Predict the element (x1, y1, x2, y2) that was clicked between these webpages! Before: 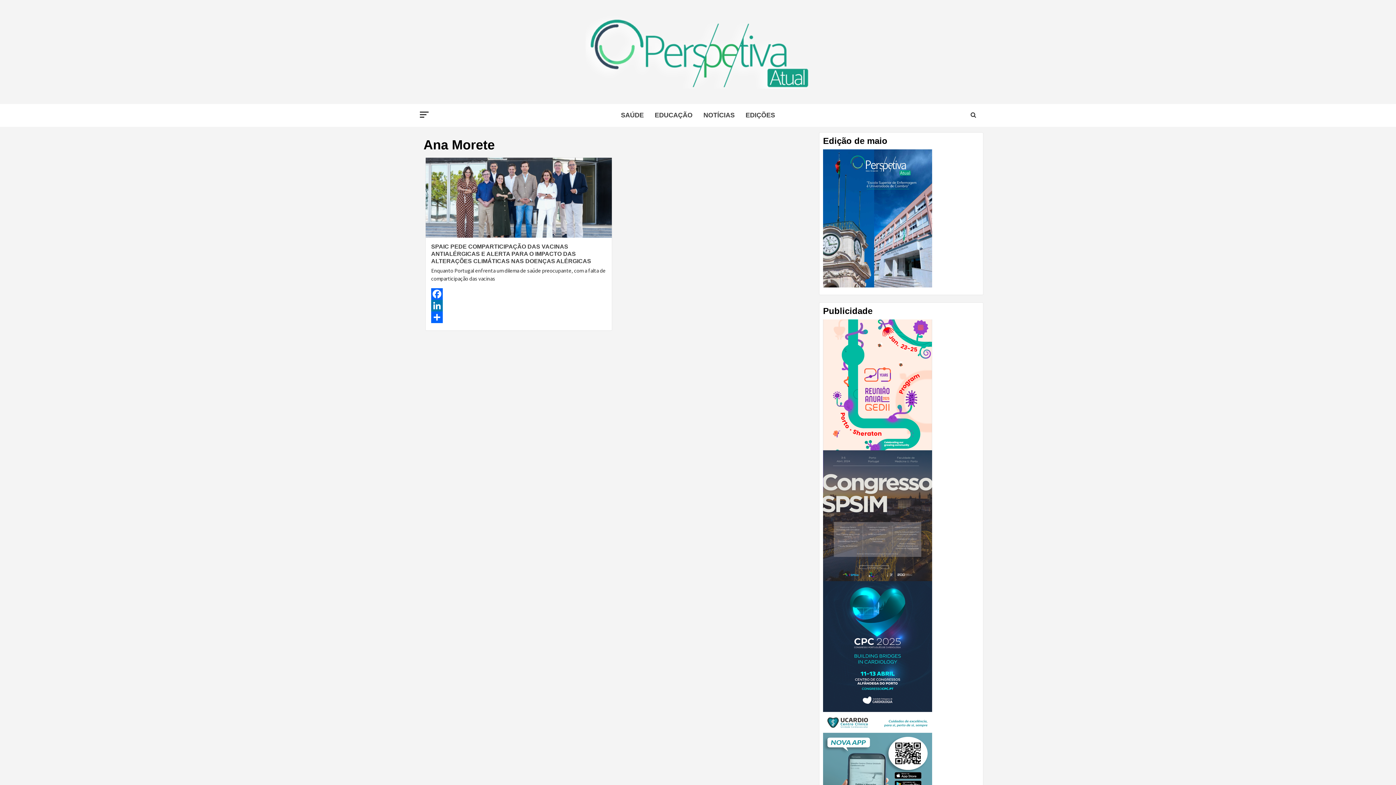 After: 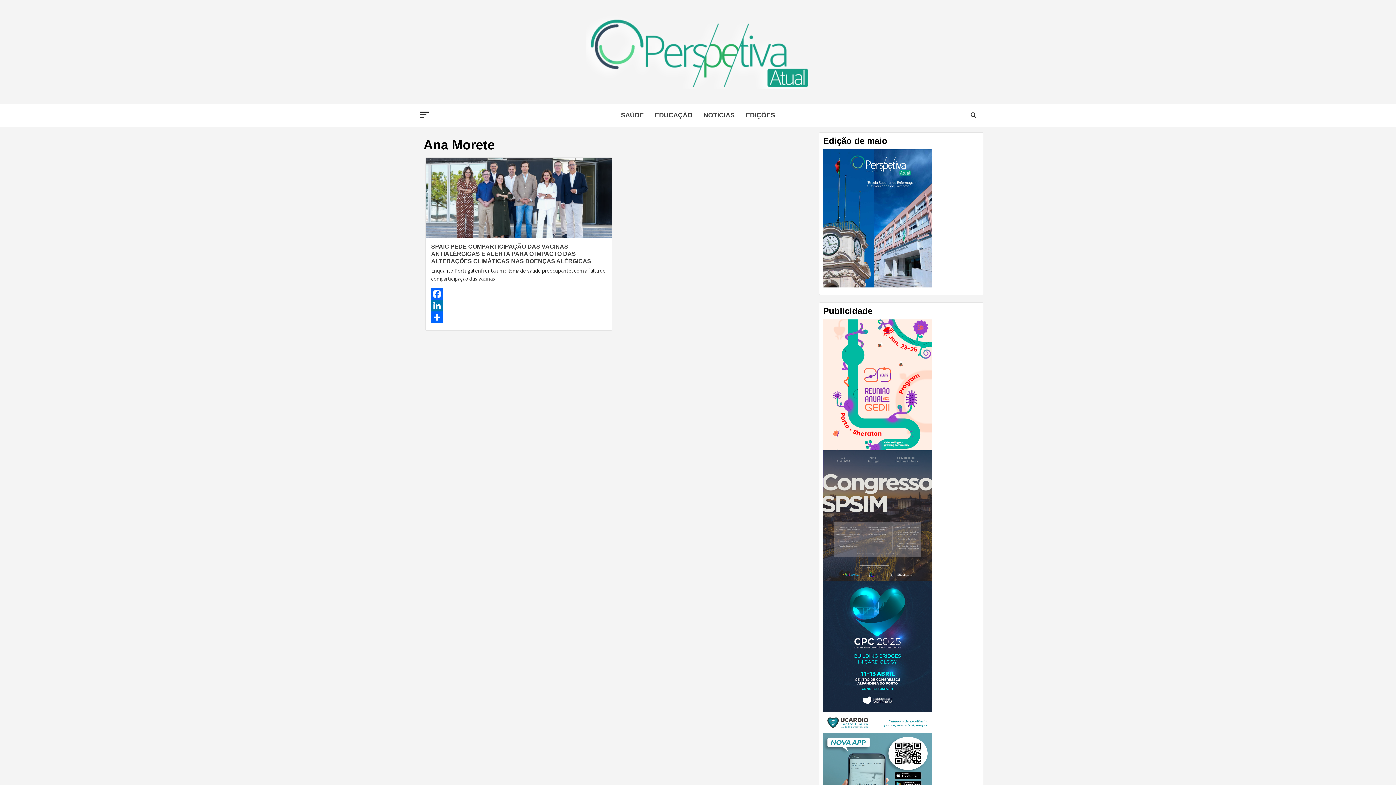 Action: label: LinkedIn bbox: (431, 300, 606, 311)